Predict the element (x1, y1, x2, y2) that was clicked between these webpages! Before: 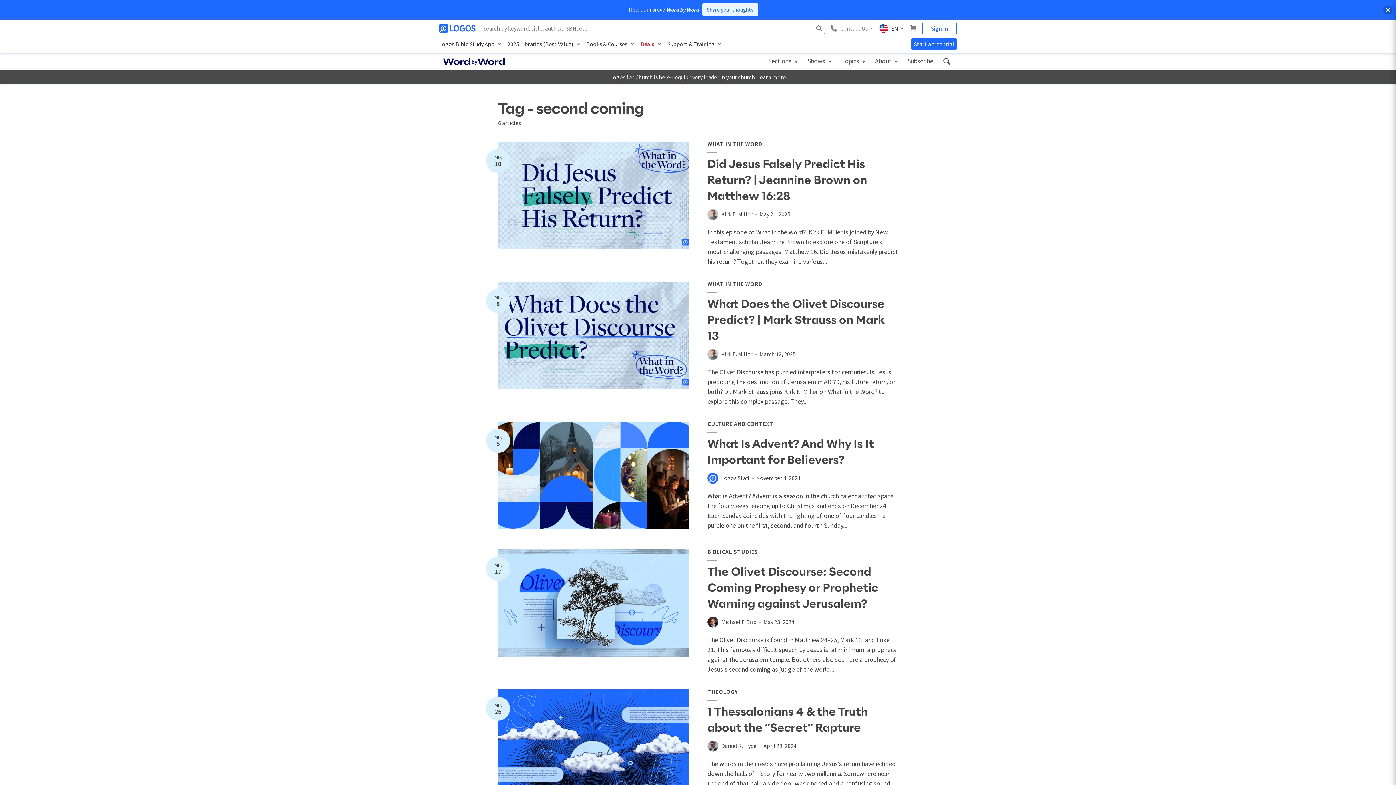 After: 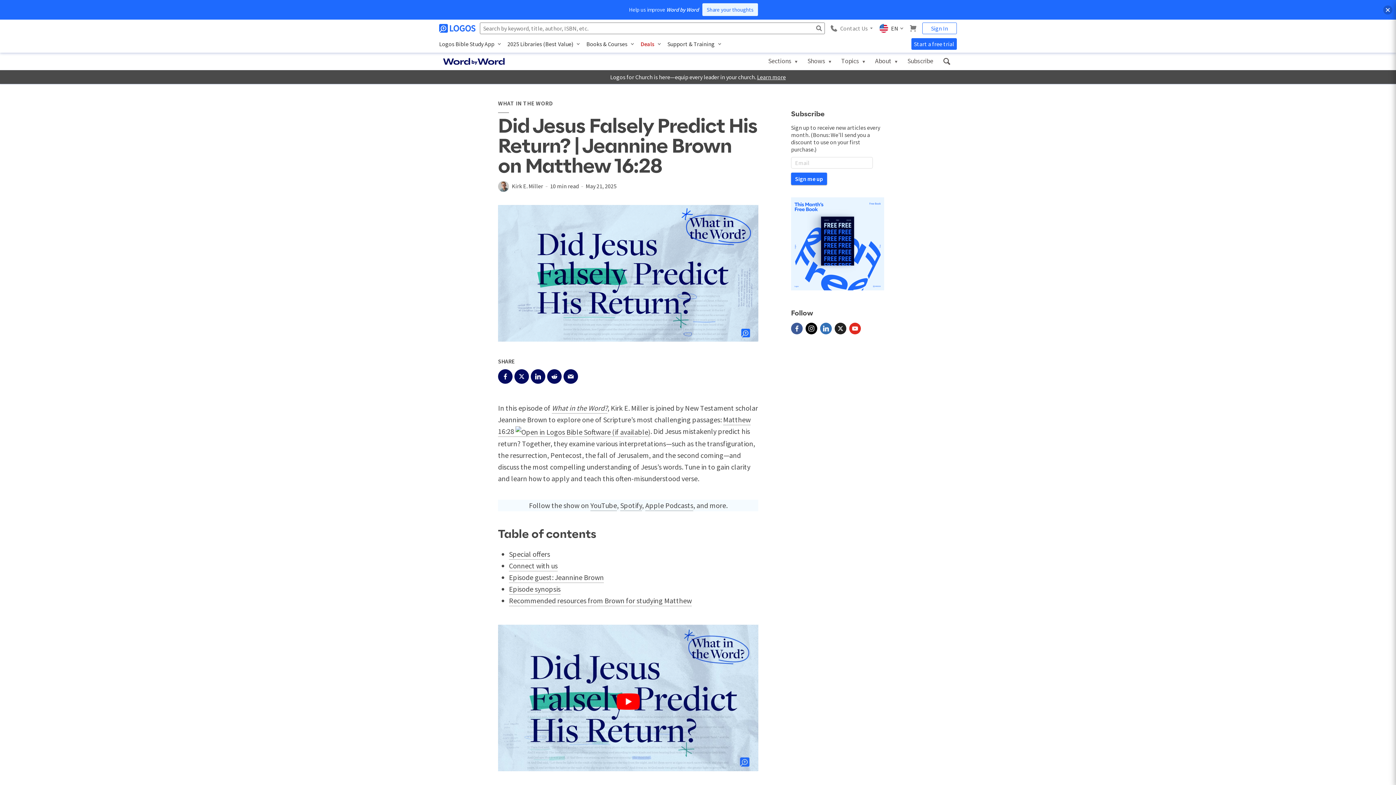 Action: bbox: (498, 141, 688, 249)